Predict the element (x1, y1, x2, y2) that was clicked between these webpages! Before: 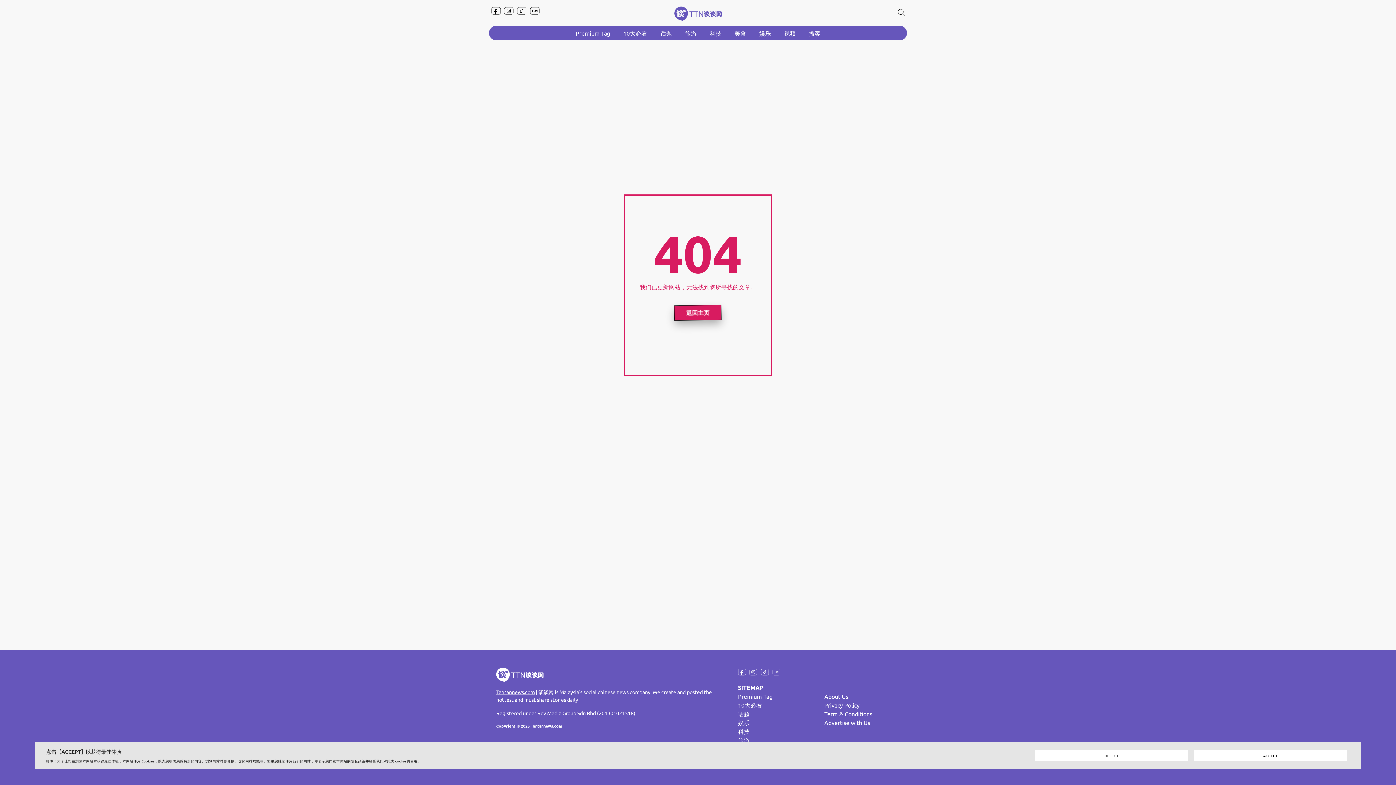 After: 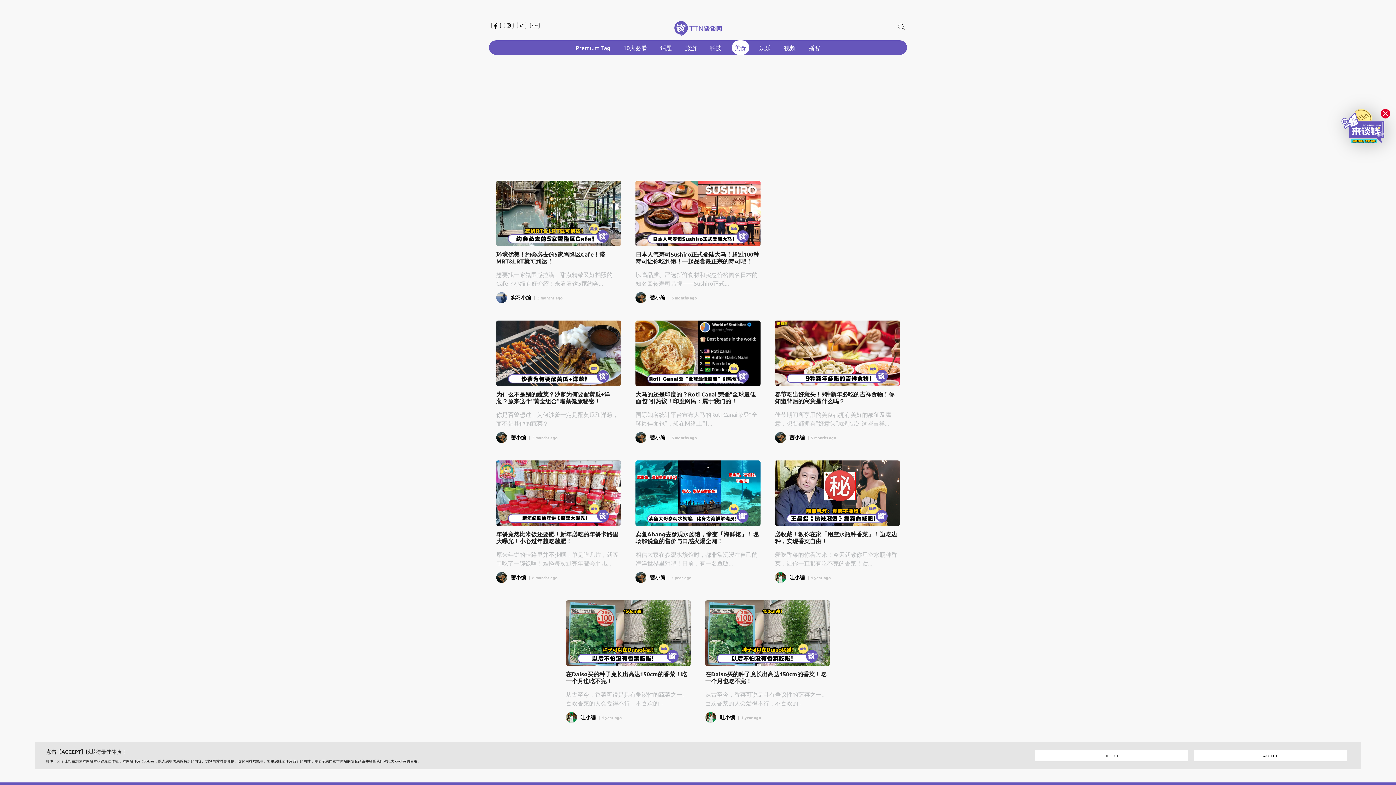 Action: label: 美食 bbox: (731, 25, 749, 40)